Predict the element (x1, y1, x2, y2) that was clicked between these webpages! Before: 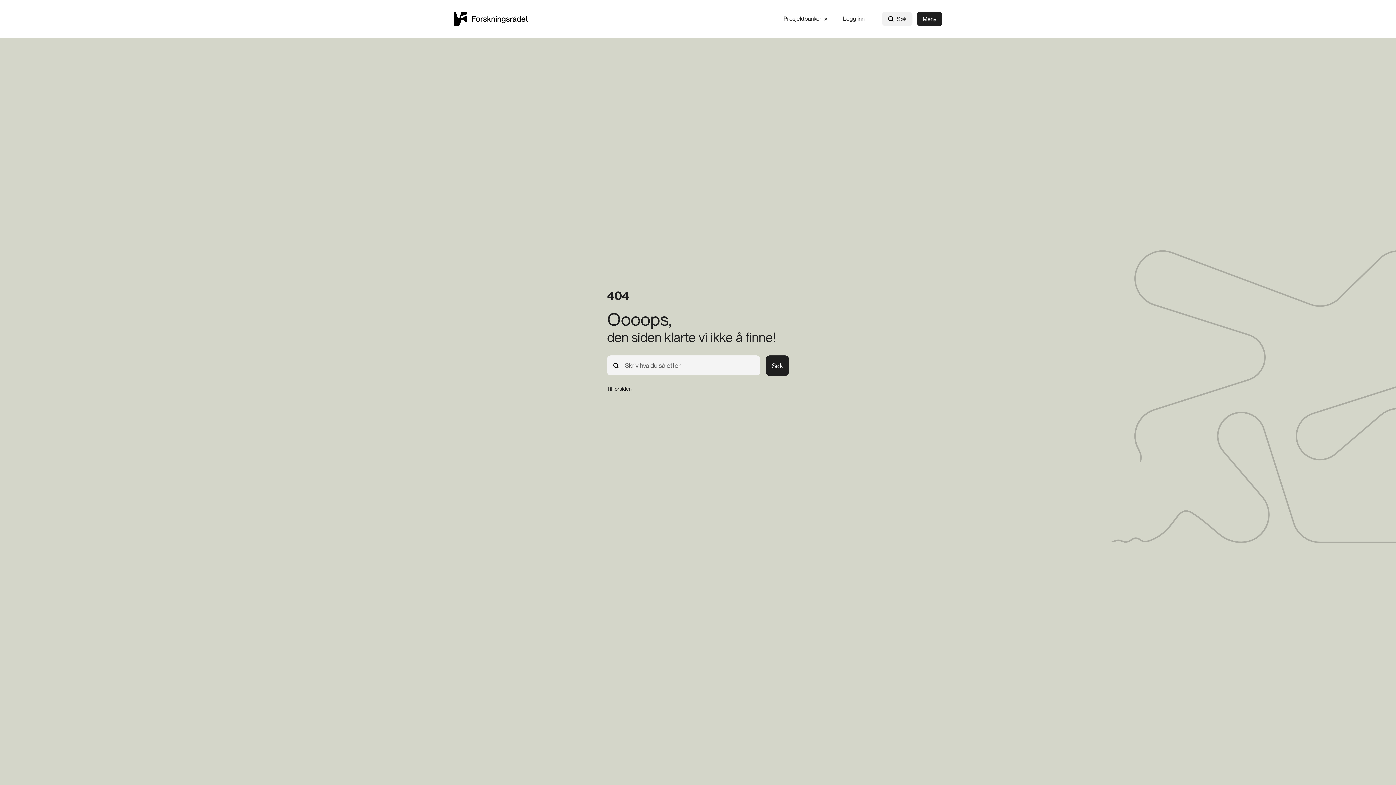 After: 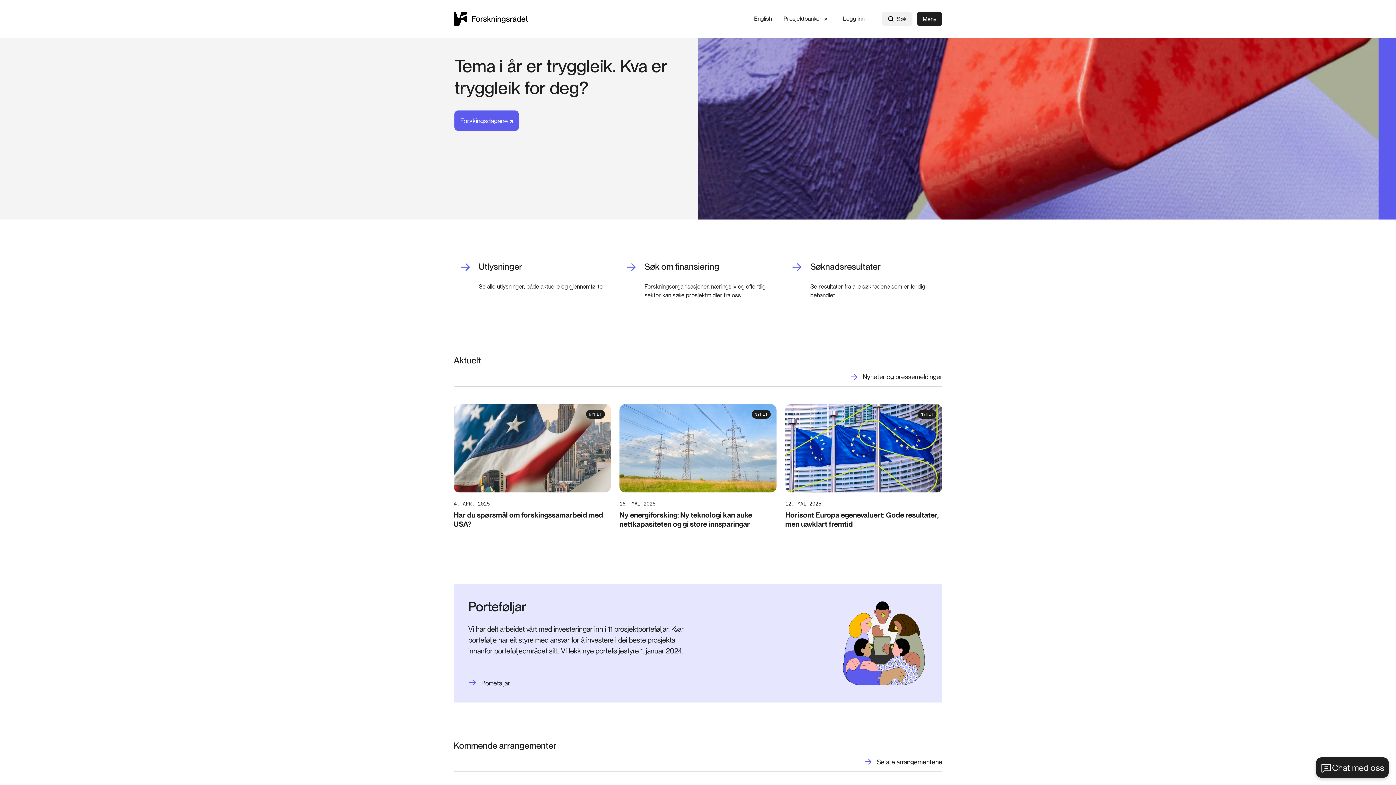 Action: label: Til forsiden. bbox: (607, 386, 632, 392)